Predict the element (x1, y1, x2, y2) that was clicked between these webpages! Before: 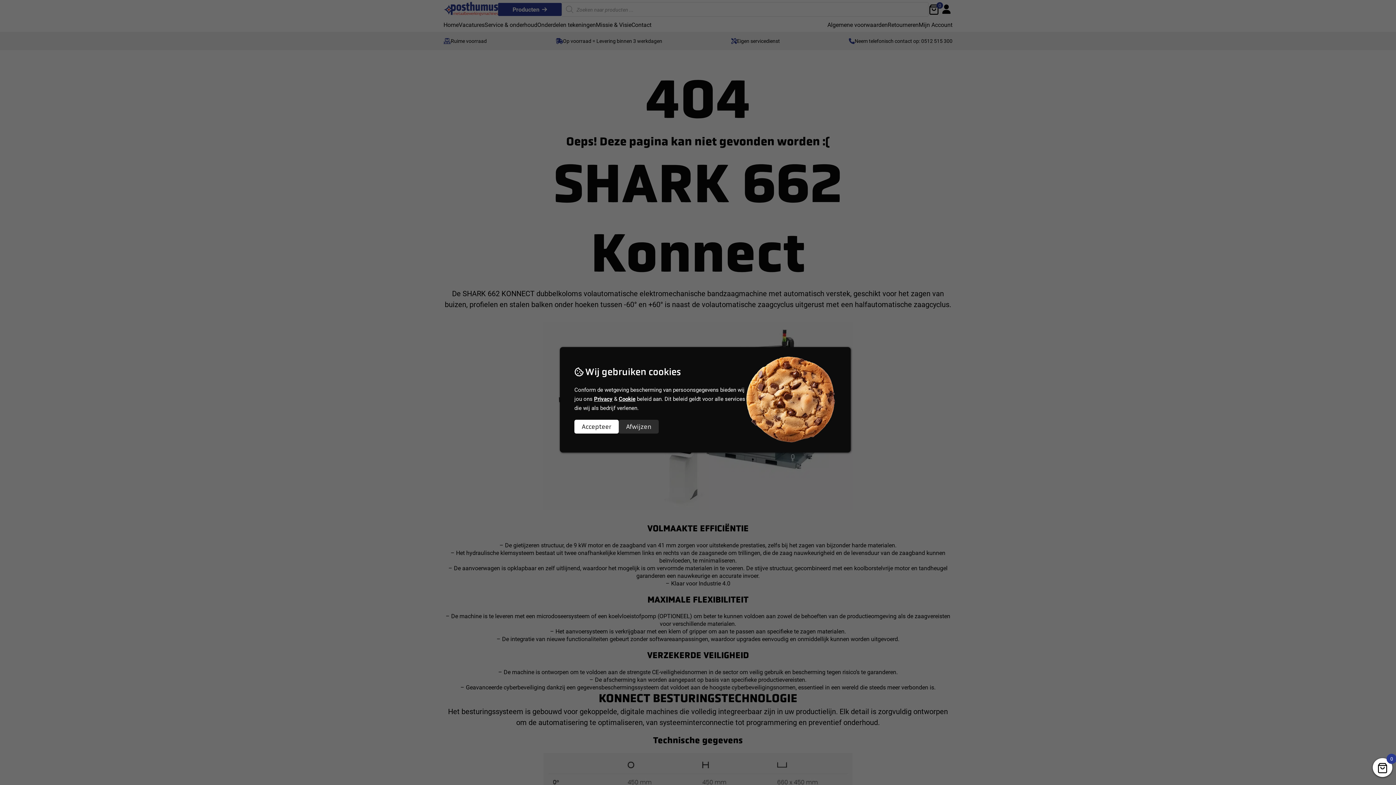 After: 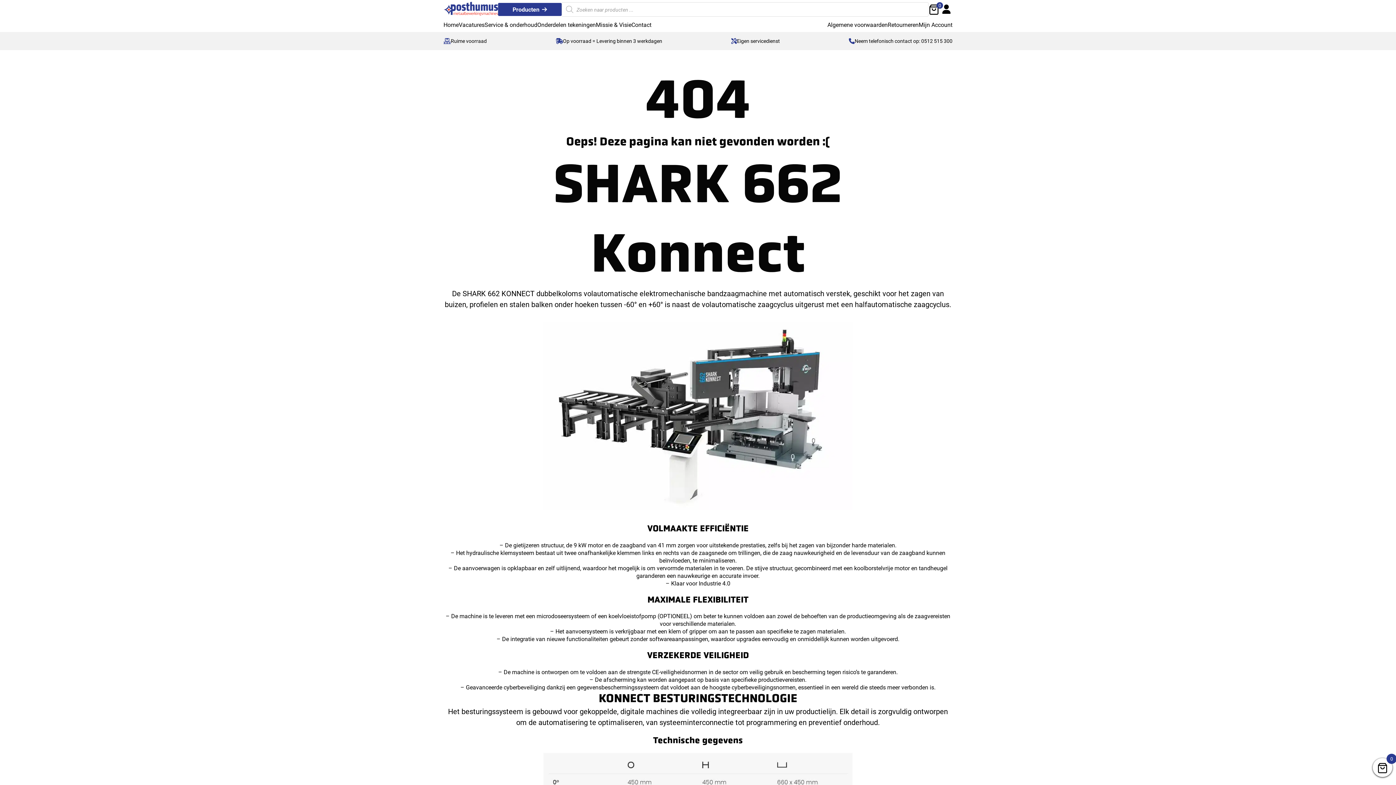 Action: bbox: (574, 420, 618, 433) label: Accepteer